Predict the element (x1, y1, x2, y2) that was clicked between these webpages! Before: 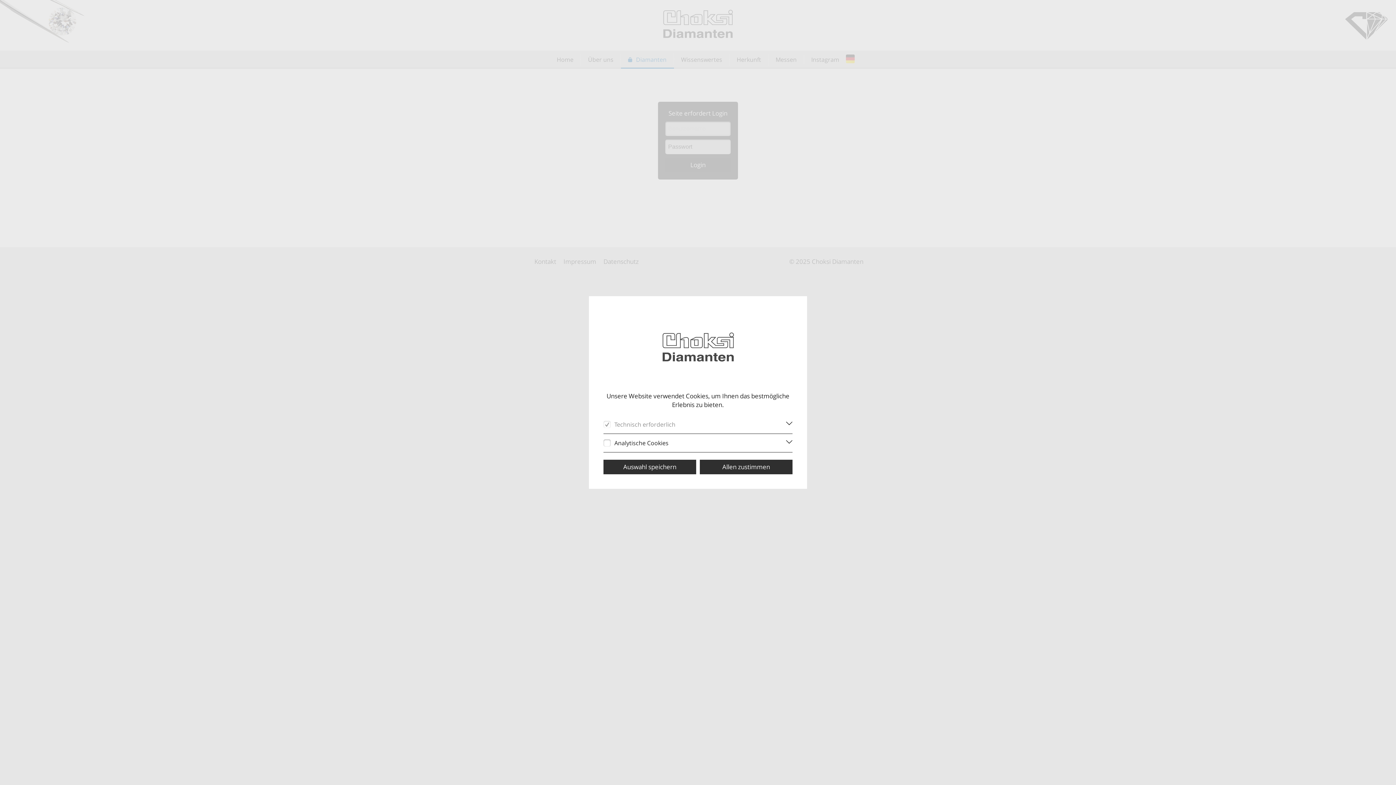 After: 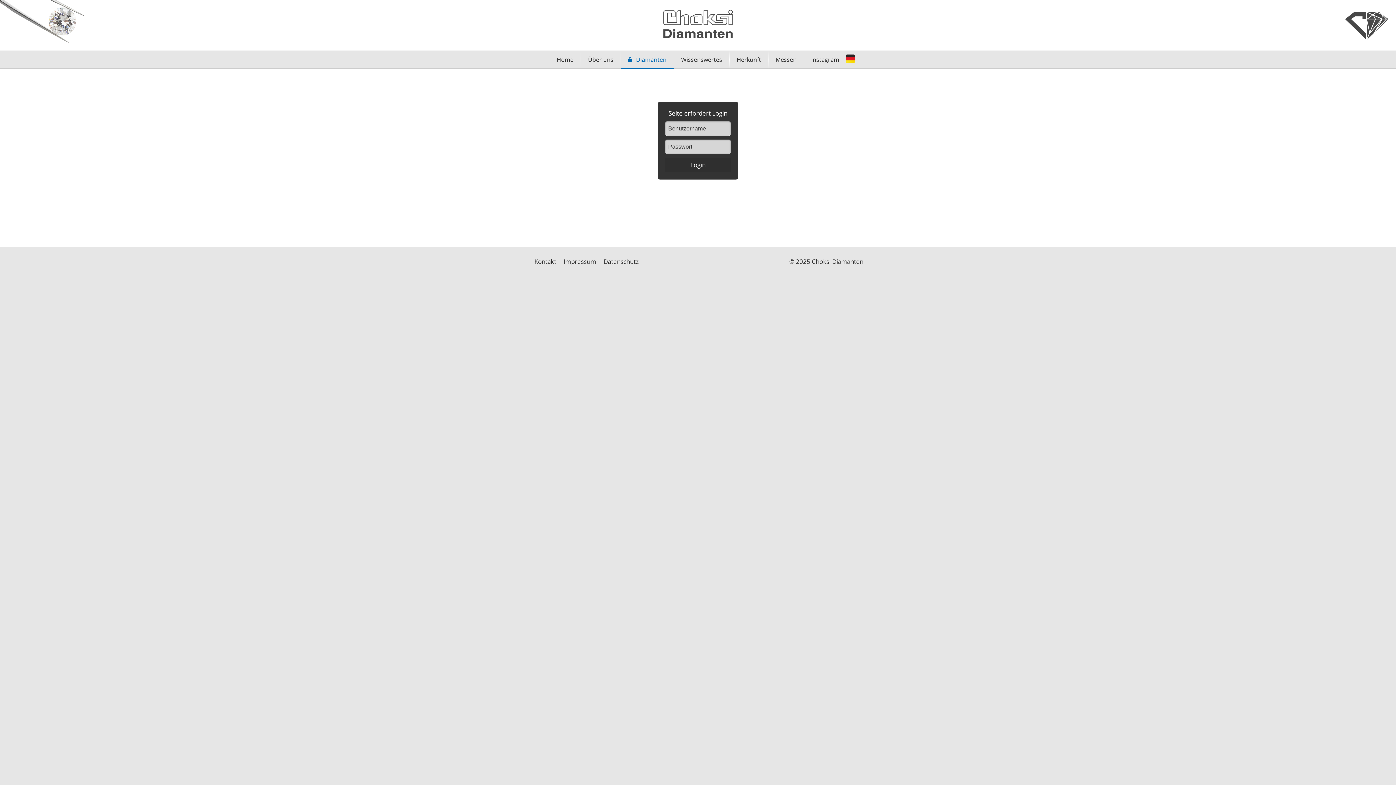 Action: label: Auswahl speichern bbox: (603, 460, 696, 474)